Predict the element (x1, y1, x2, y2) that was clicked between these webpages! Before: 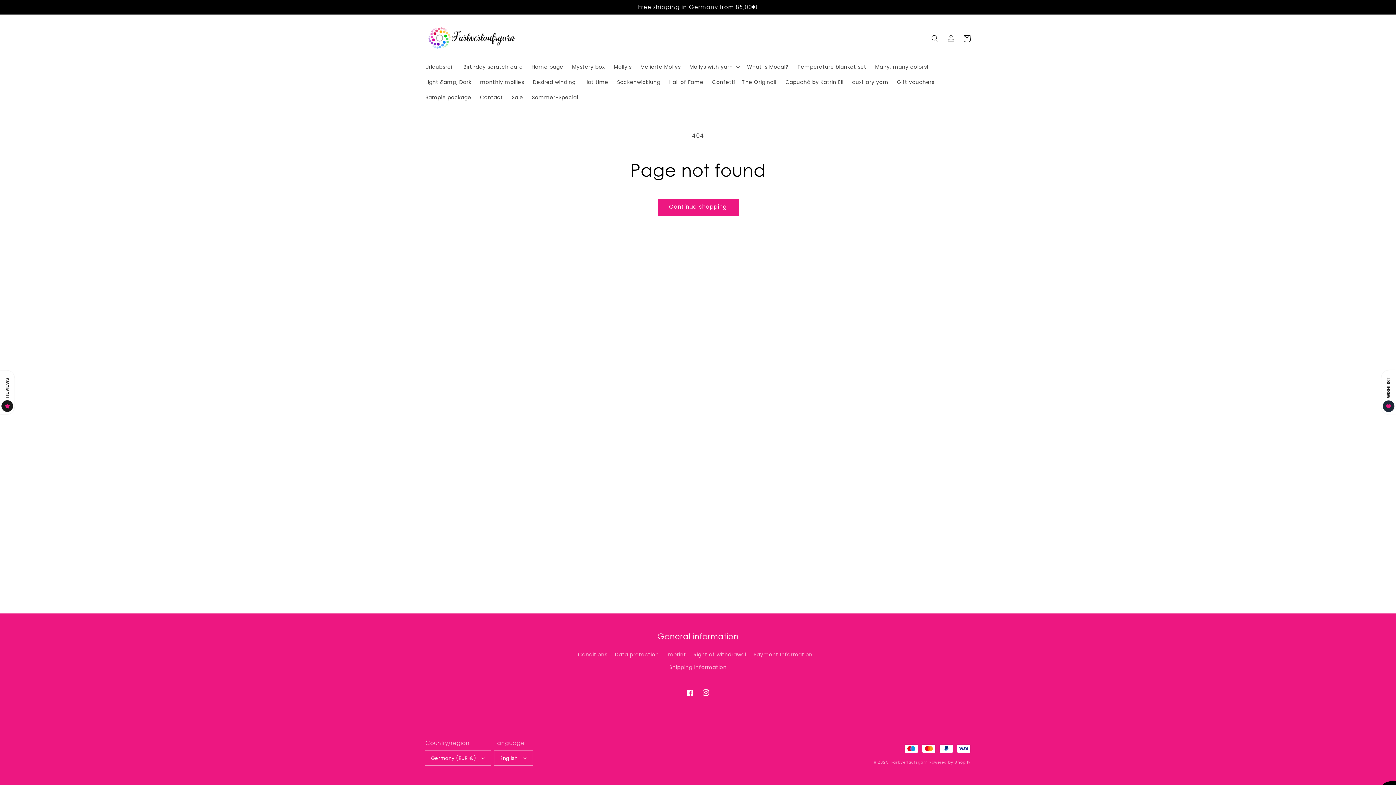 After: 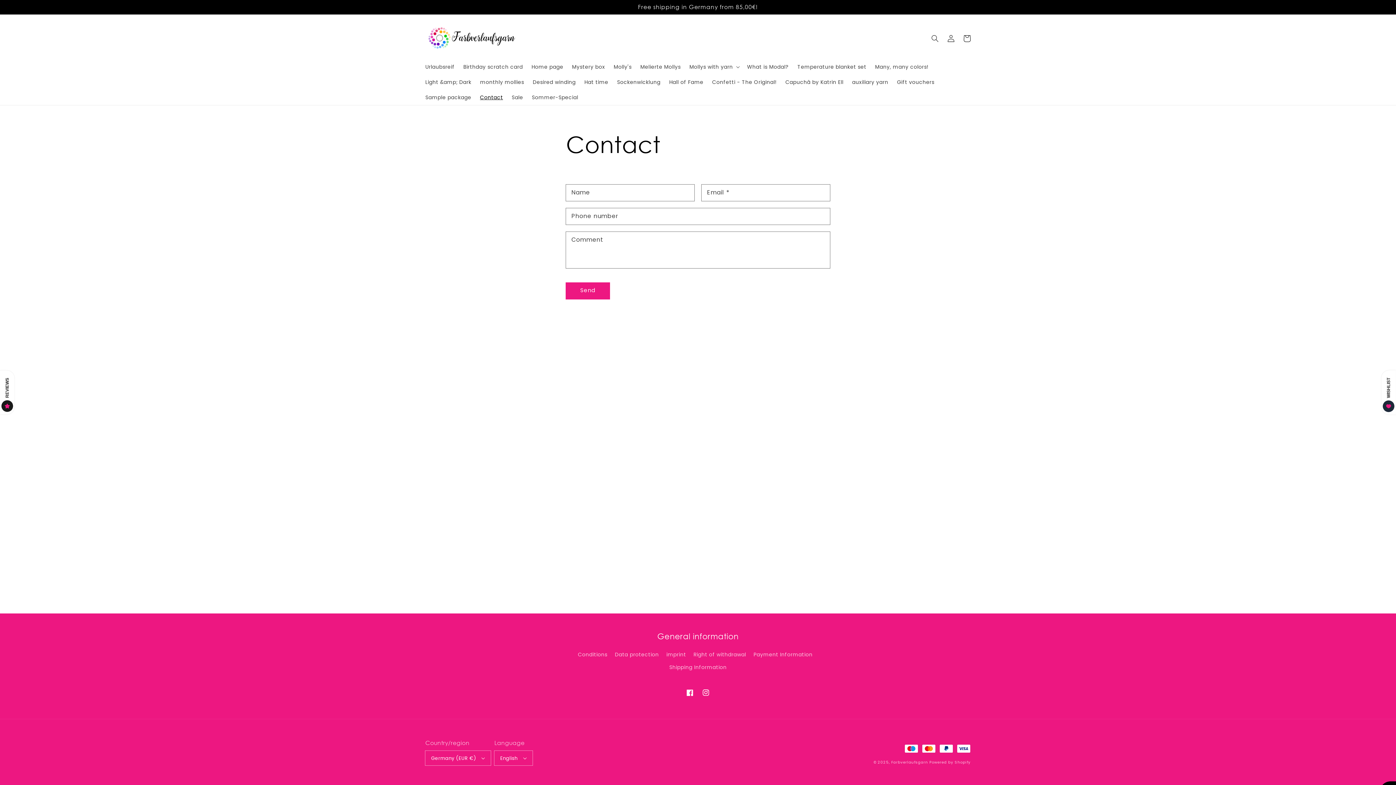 Action: bbox: (475, 89, 507, 104) label: Contact